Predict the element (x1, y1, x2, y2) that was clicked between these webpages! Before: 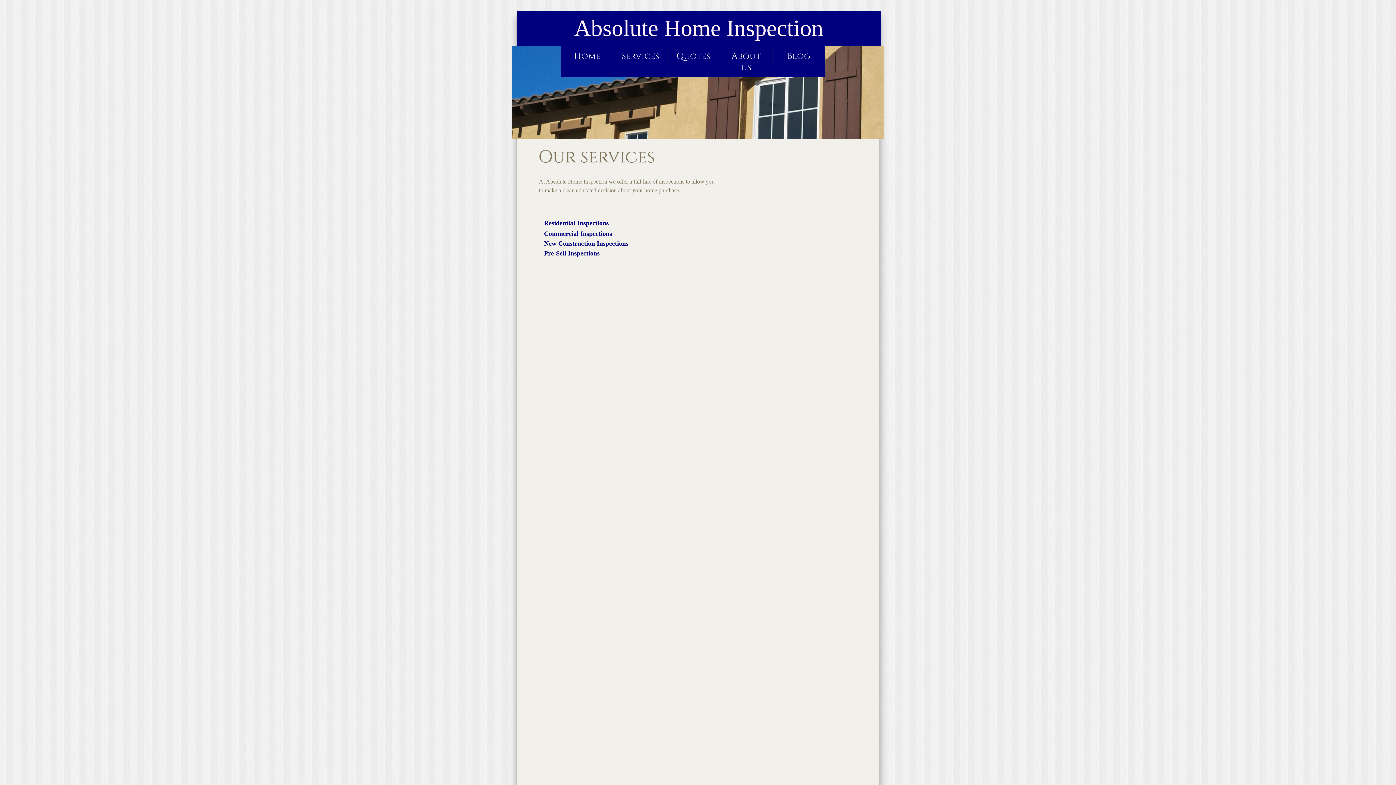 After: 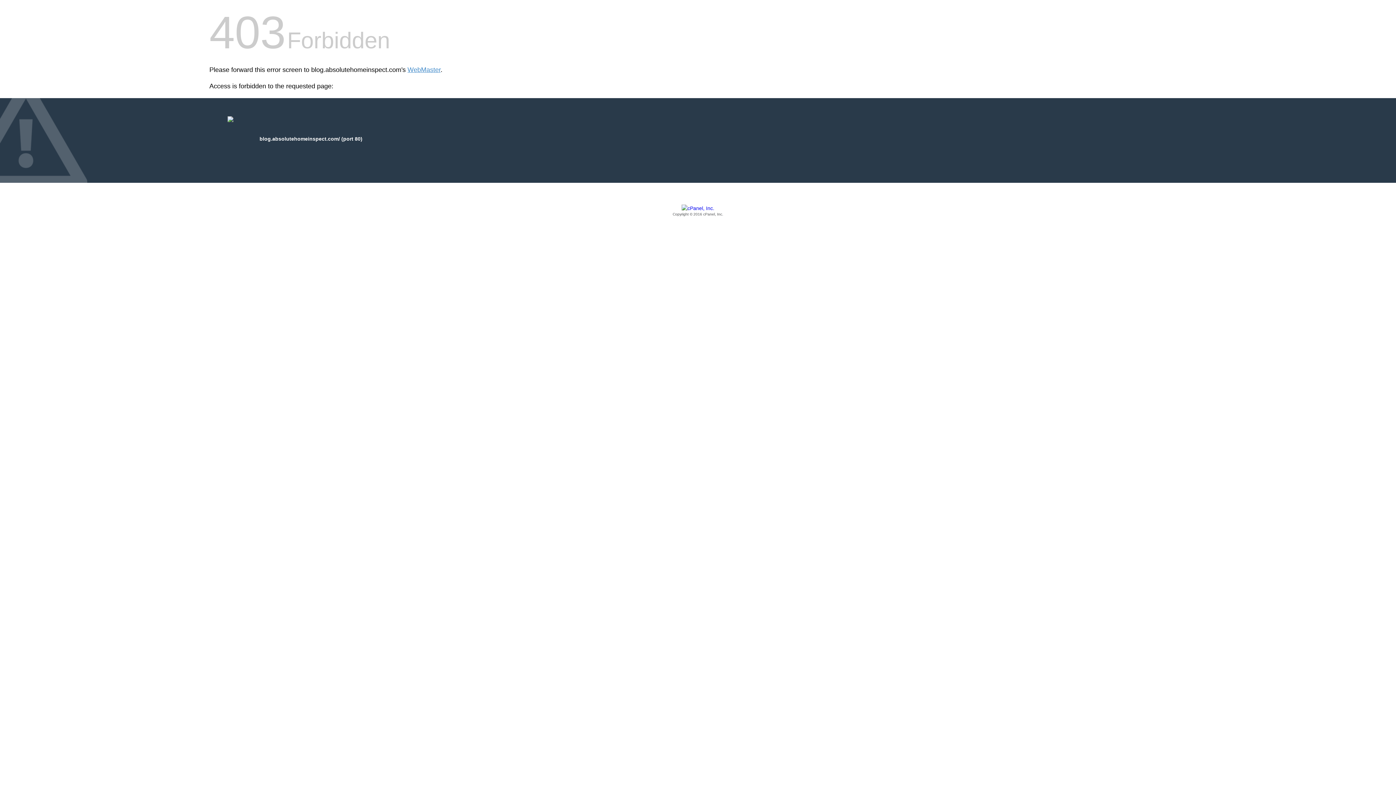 Action: bbox: (772, 45, 825, 65) label: Blog